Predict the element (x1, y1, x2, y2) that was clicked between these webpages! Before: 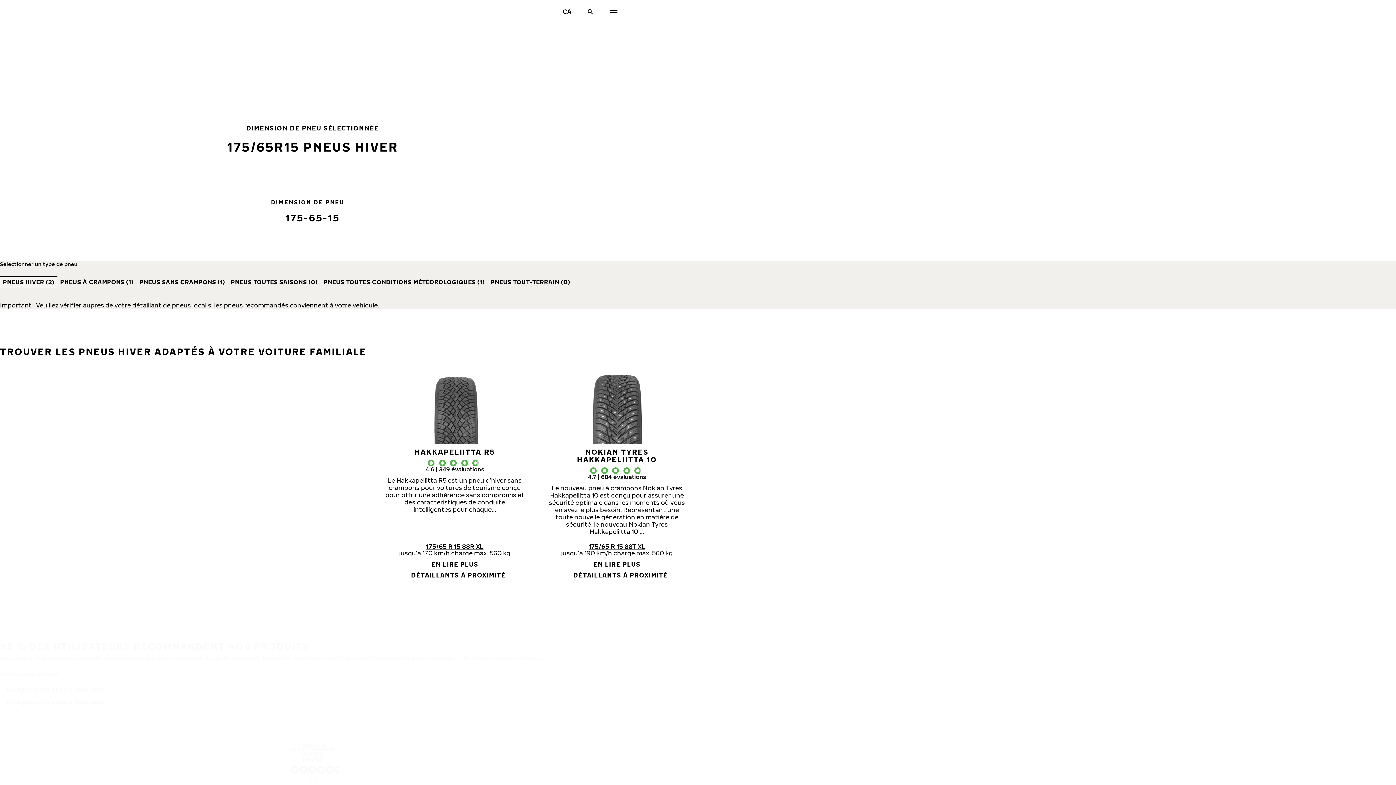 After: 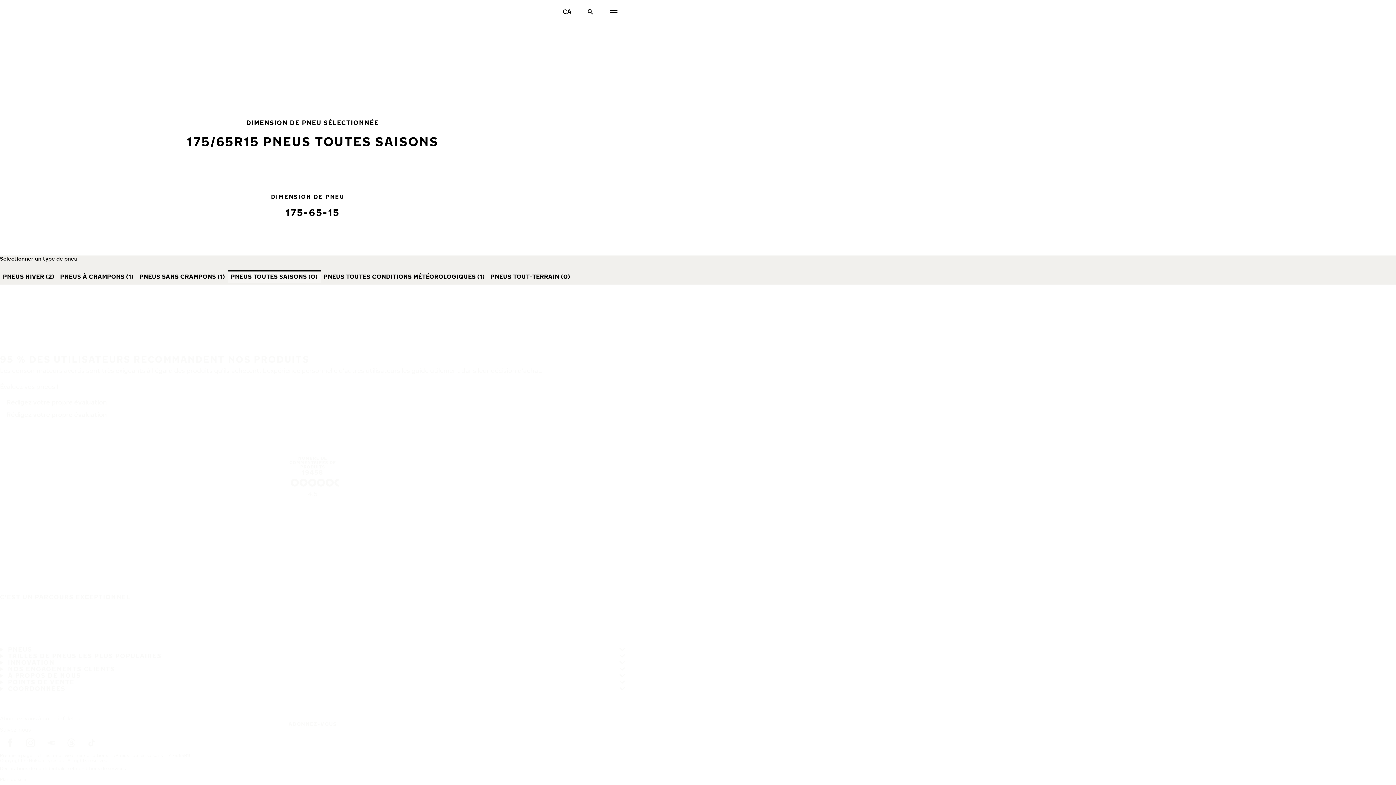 Action: bbox: (228, 276, 320, 288) label: PNEUS TOUTES SAISONS (0)